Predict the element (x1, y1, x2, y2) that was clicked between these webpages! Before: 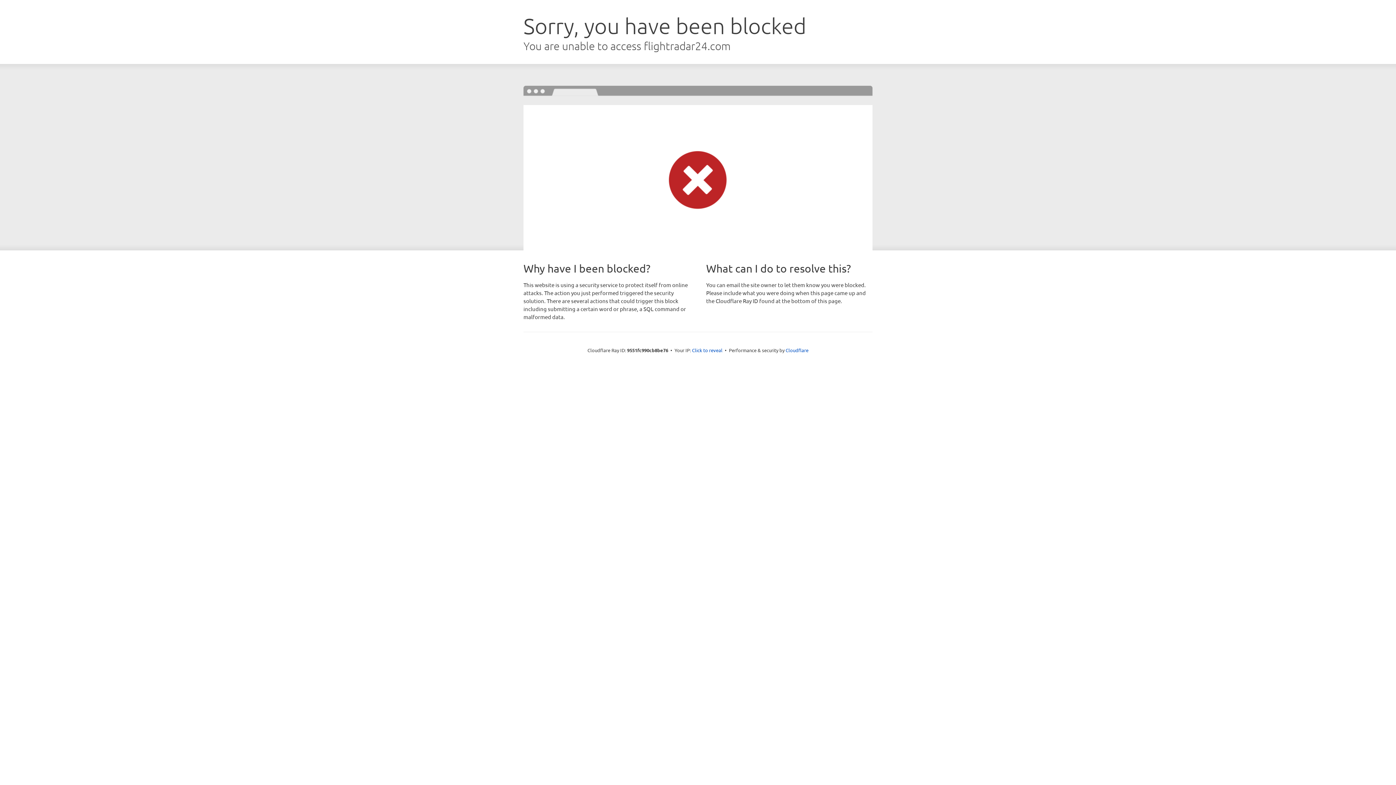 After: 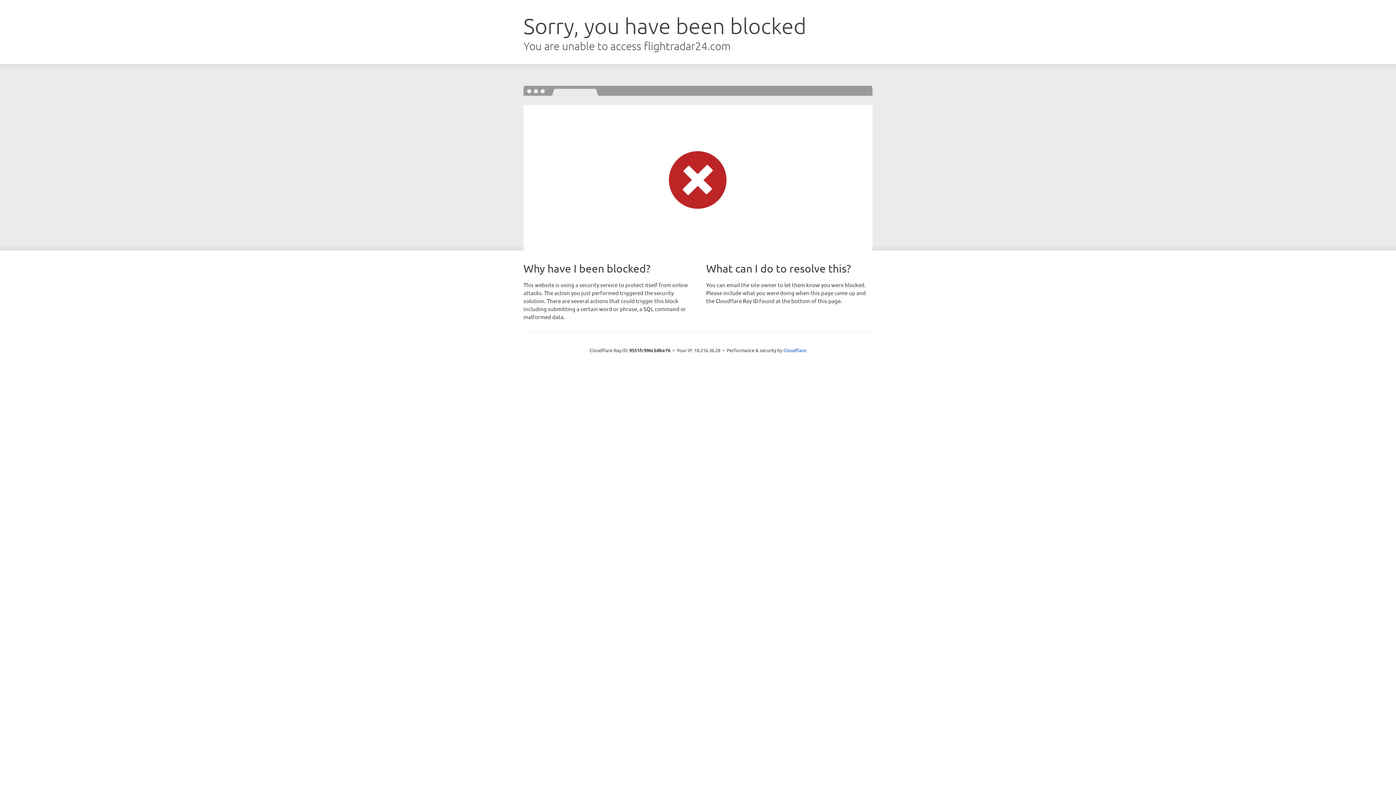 Action: label: Click to reveal bbox: (692, 346, 722, 353)